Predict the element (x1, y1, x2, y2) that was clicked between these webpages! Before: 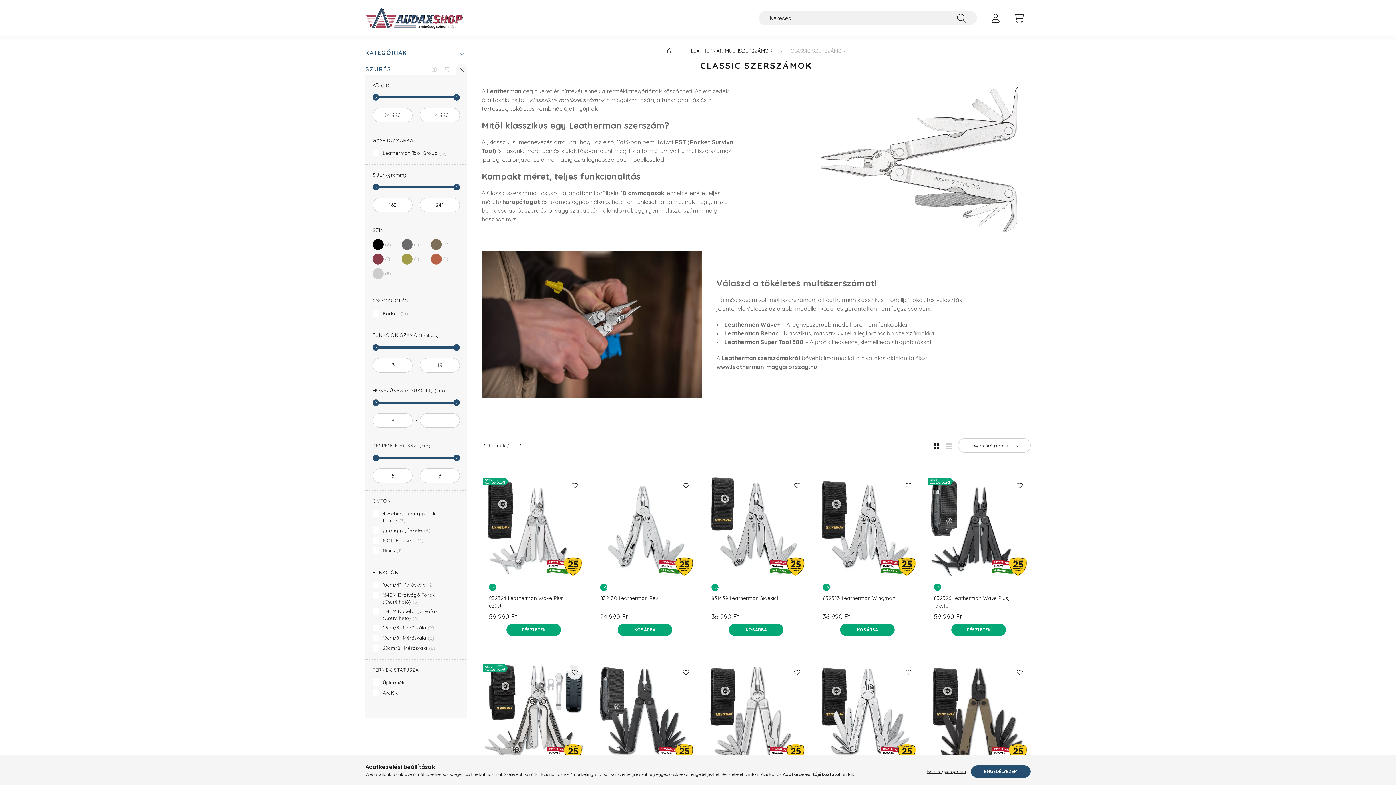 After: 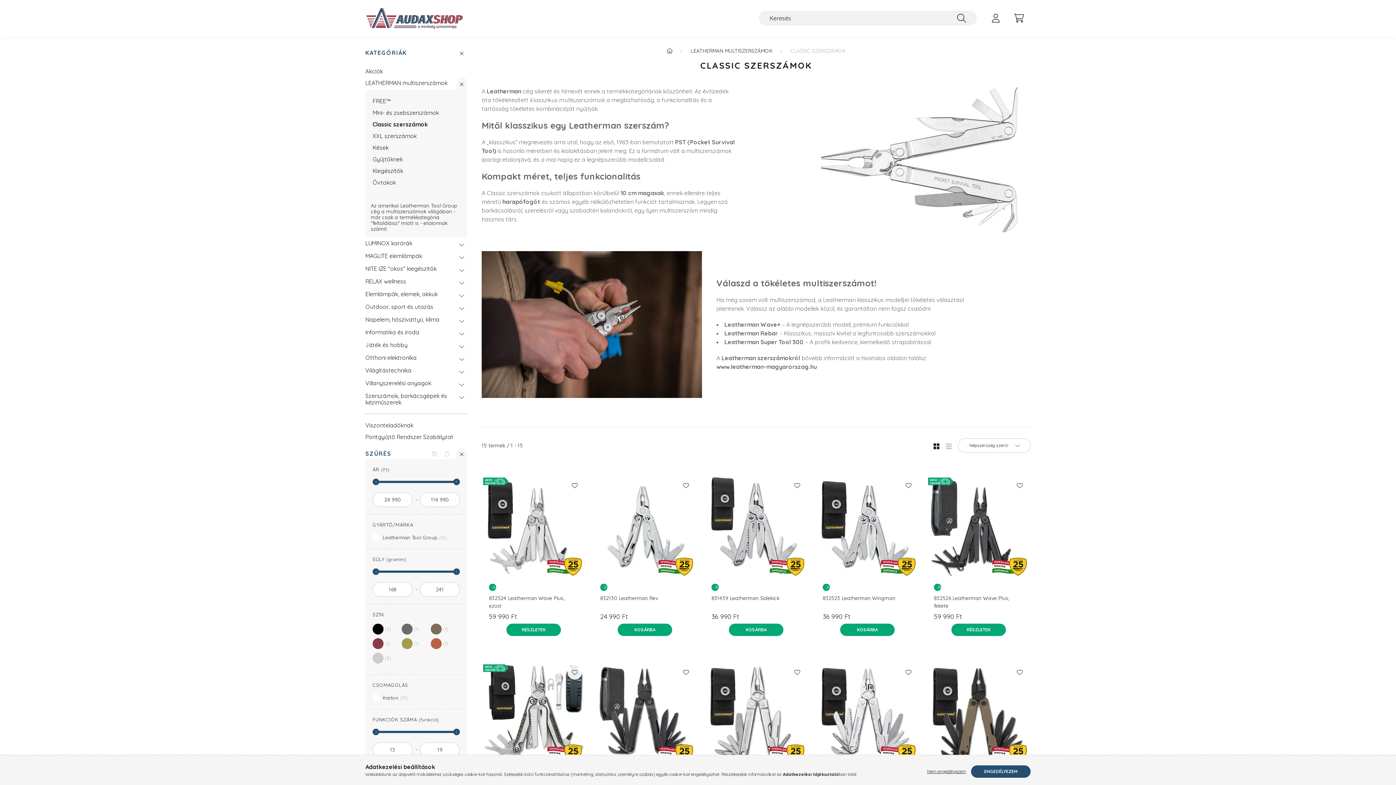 Action: bbox: (456, 47, 467, 58)